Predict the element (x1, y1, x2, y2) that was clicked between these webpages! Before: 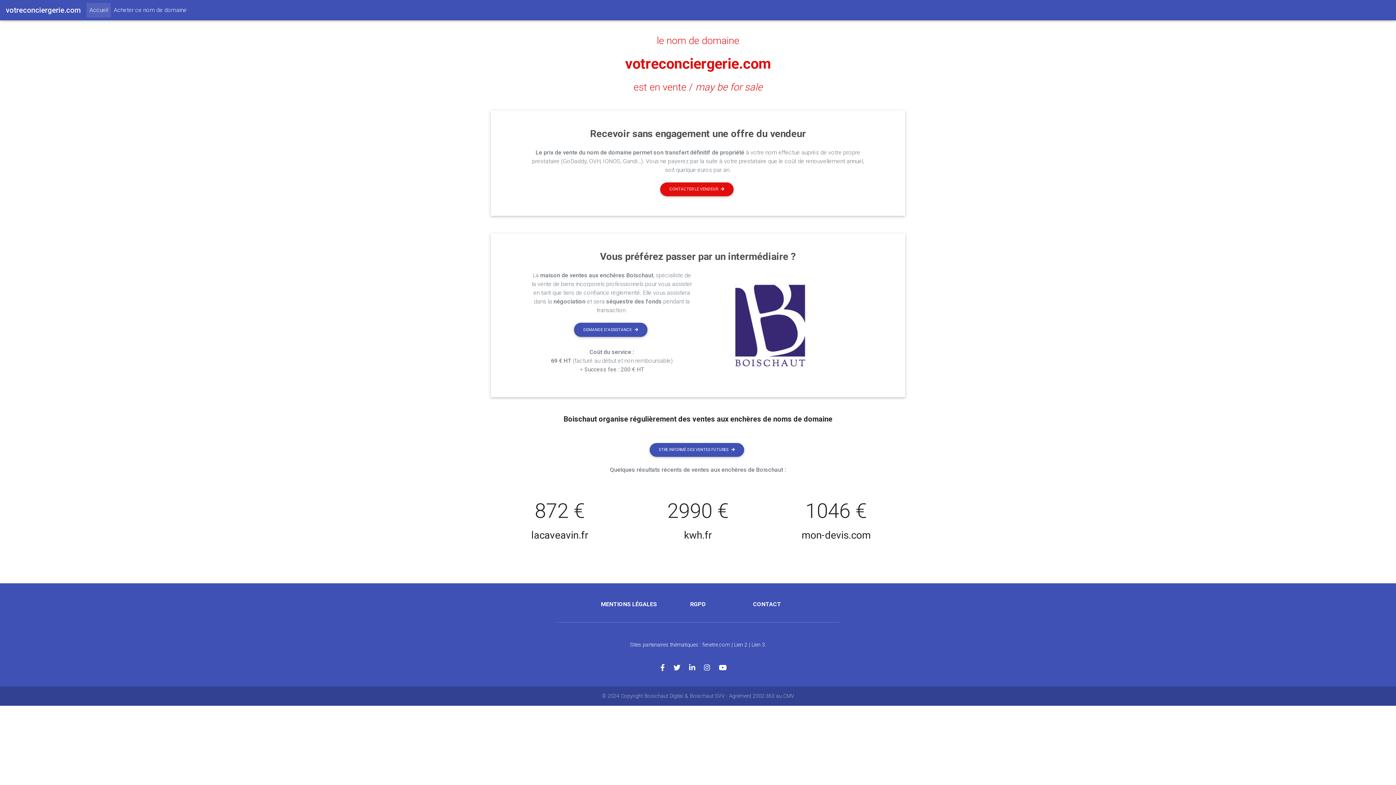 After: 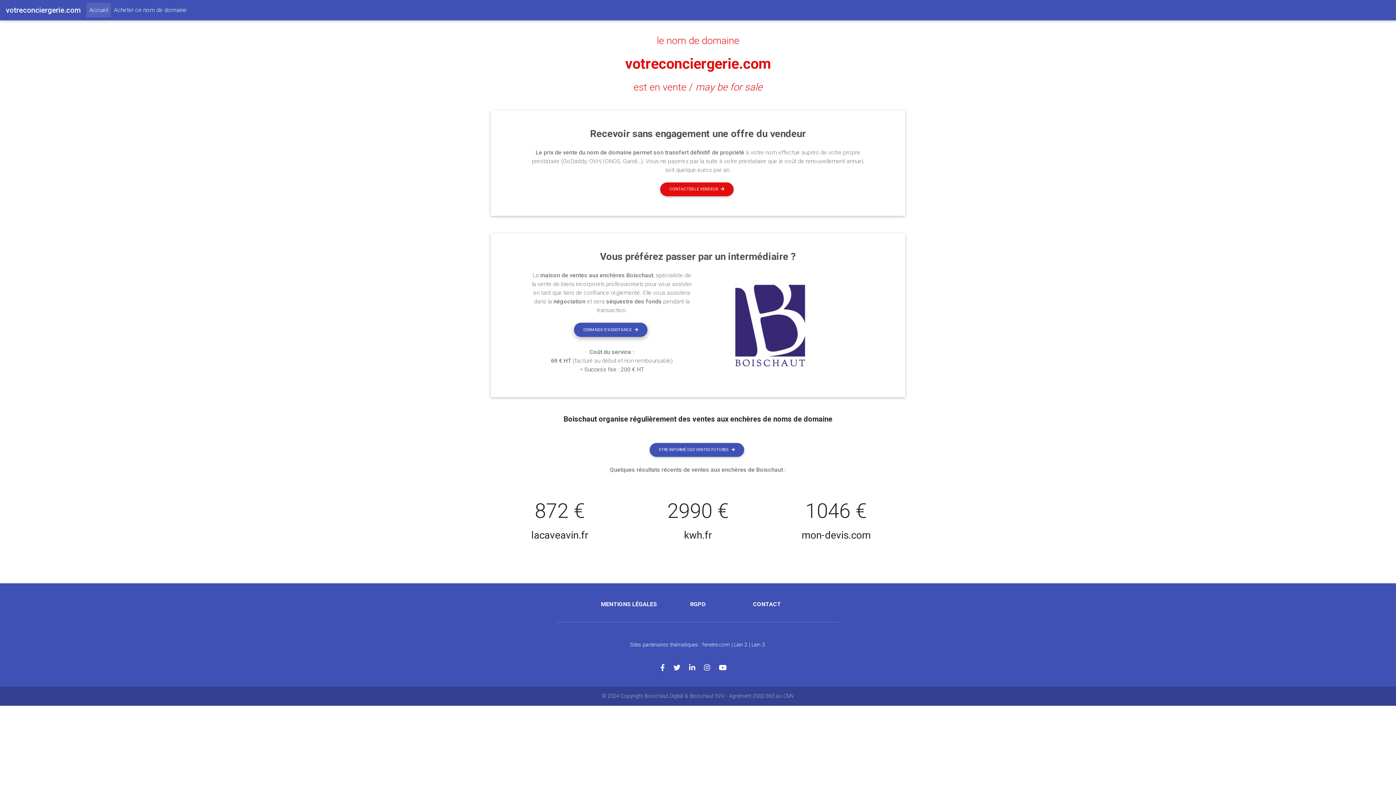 Action: bbox: (574, 323, 647, 337) label: DEMANDE D'ASSISTANCE